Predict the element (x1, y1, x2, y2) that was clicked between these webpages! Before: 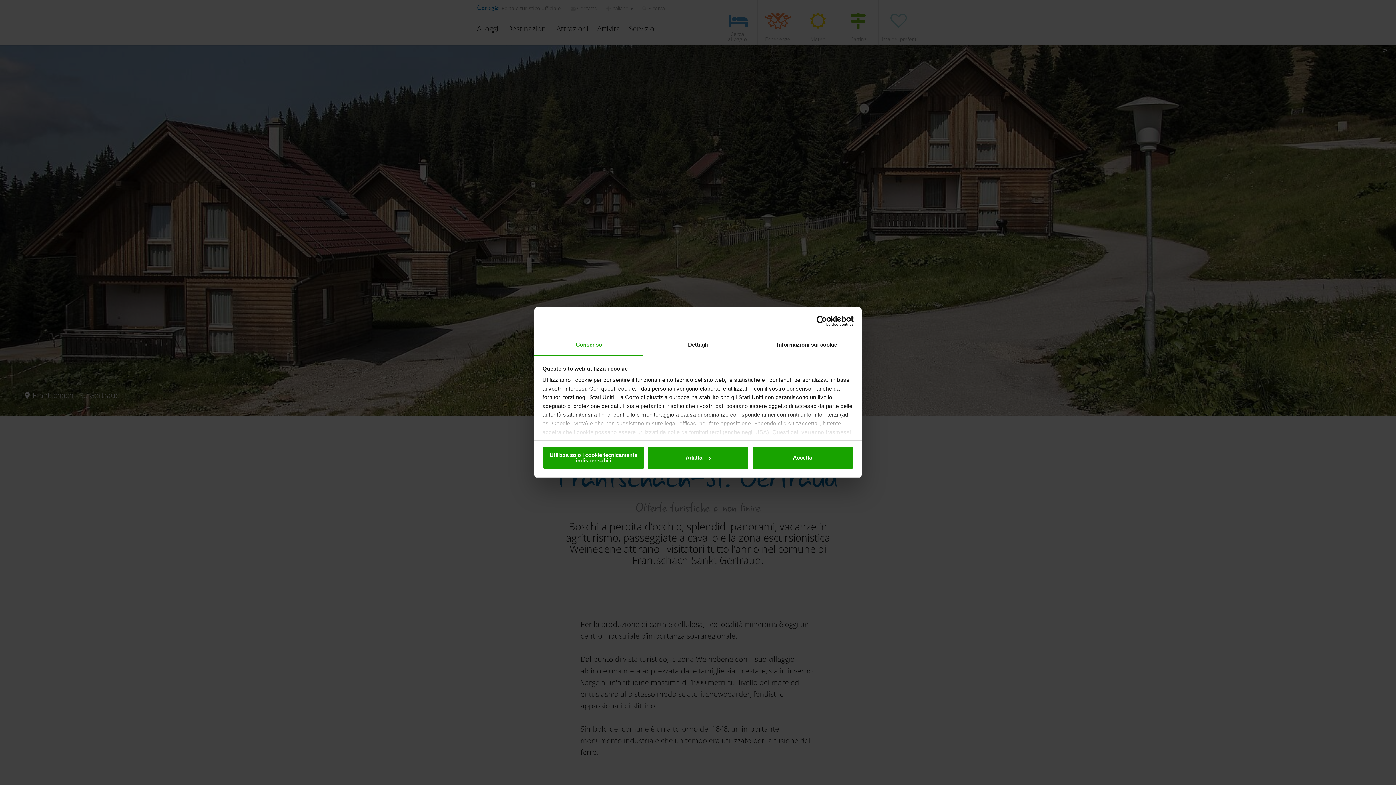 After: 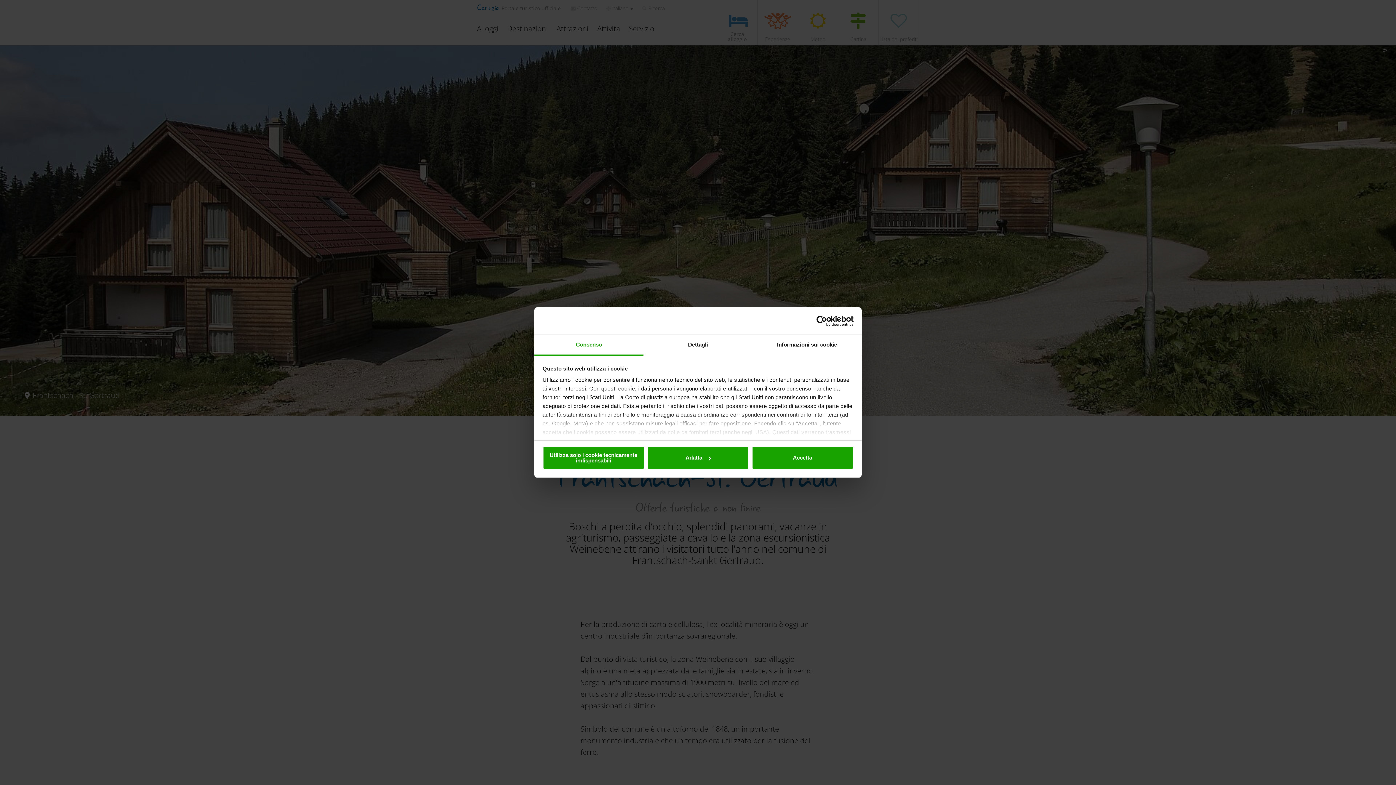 Action: label: Consenso bbox: (534, 335, 643, 355)